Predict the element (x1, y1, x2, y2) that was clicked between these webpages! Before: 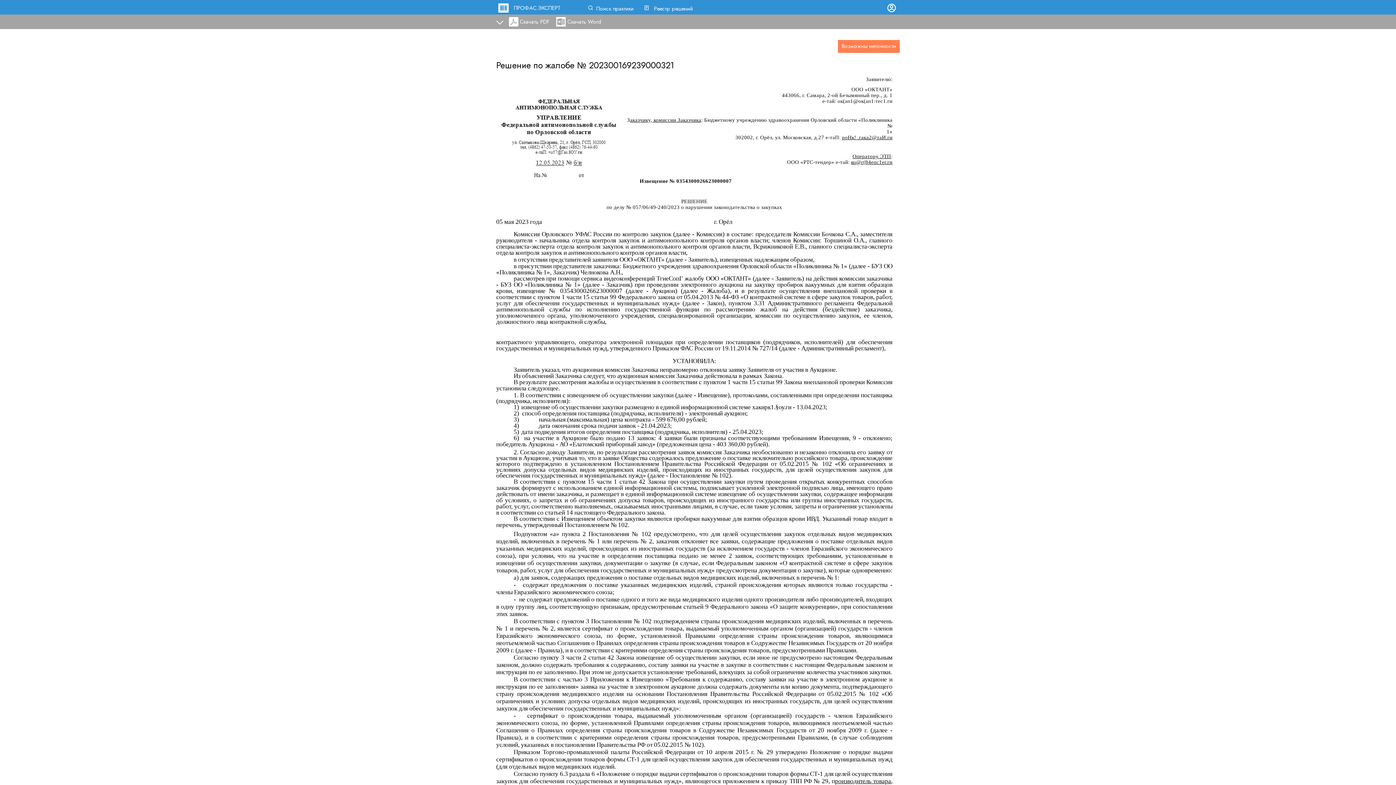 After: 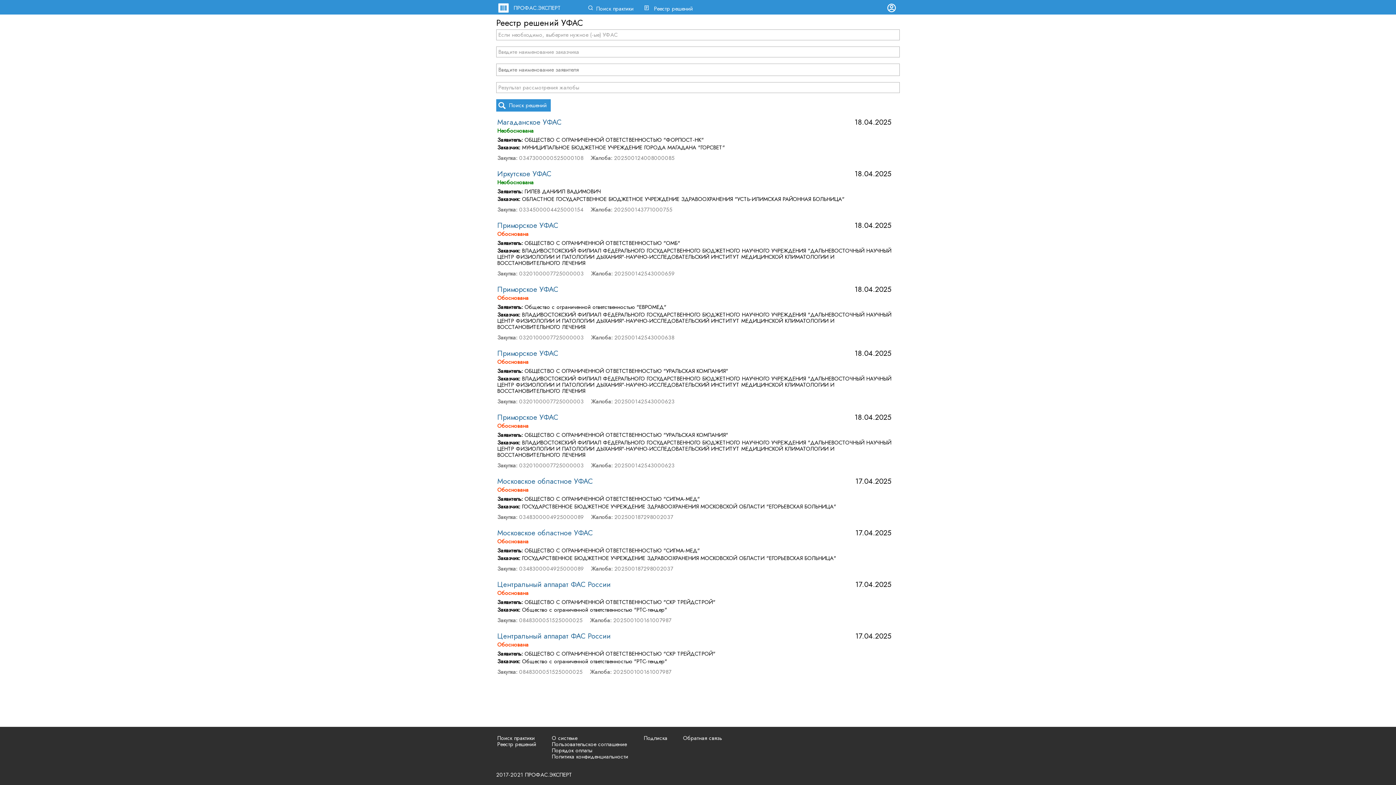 Action: label: Реестр решений bbox: (650, 4, 693, 12)